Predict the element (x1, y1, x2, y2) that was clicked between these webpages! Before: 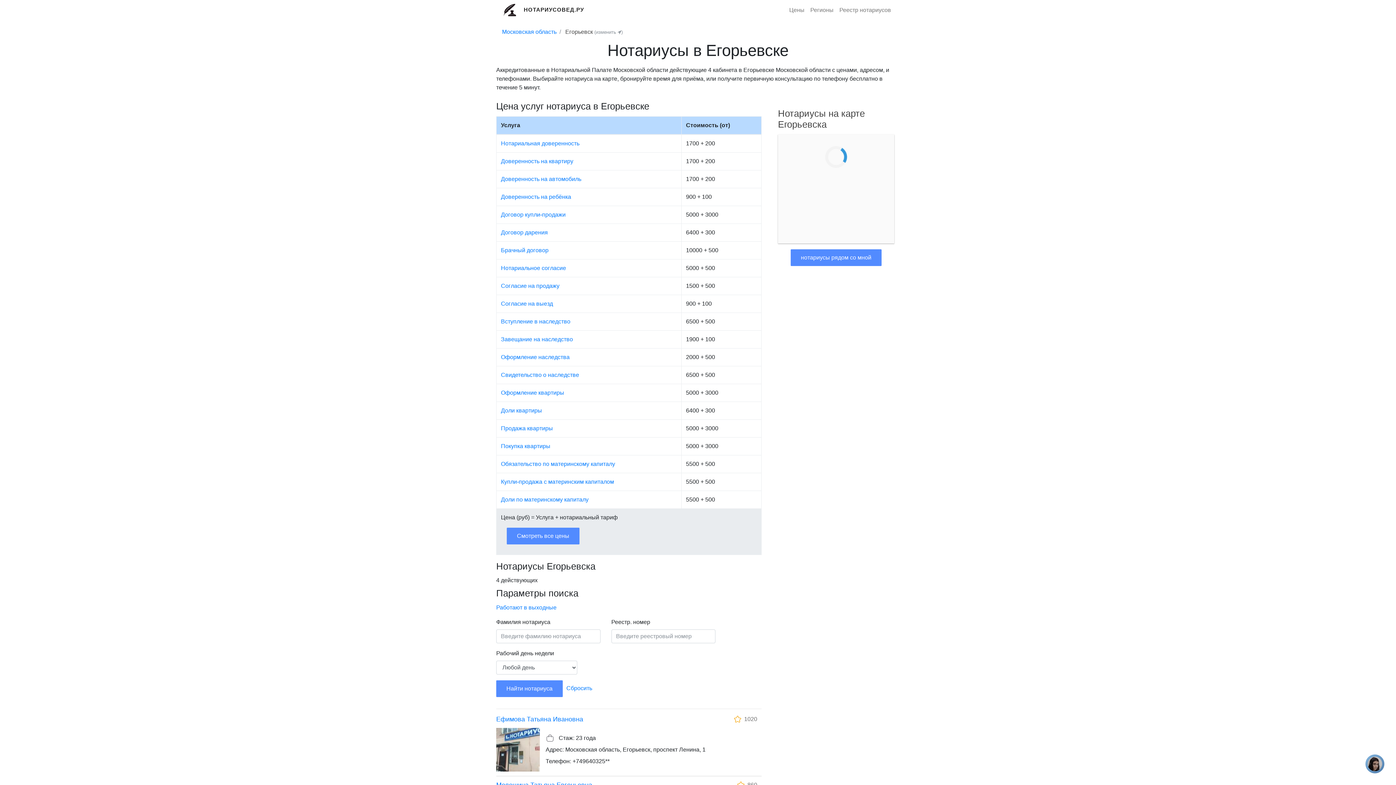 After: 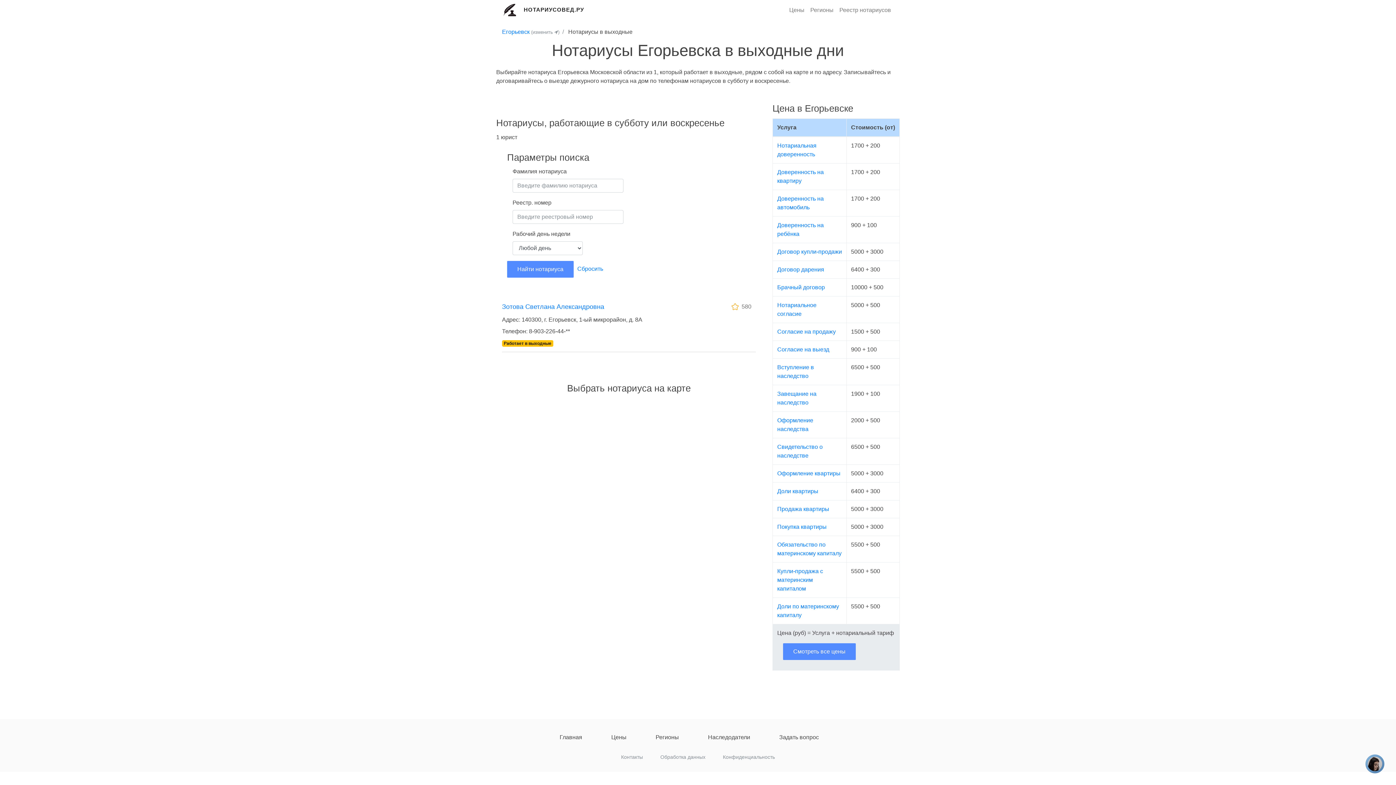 Action: label: Работают в выходные bbox: (496, 604, 556, 610)